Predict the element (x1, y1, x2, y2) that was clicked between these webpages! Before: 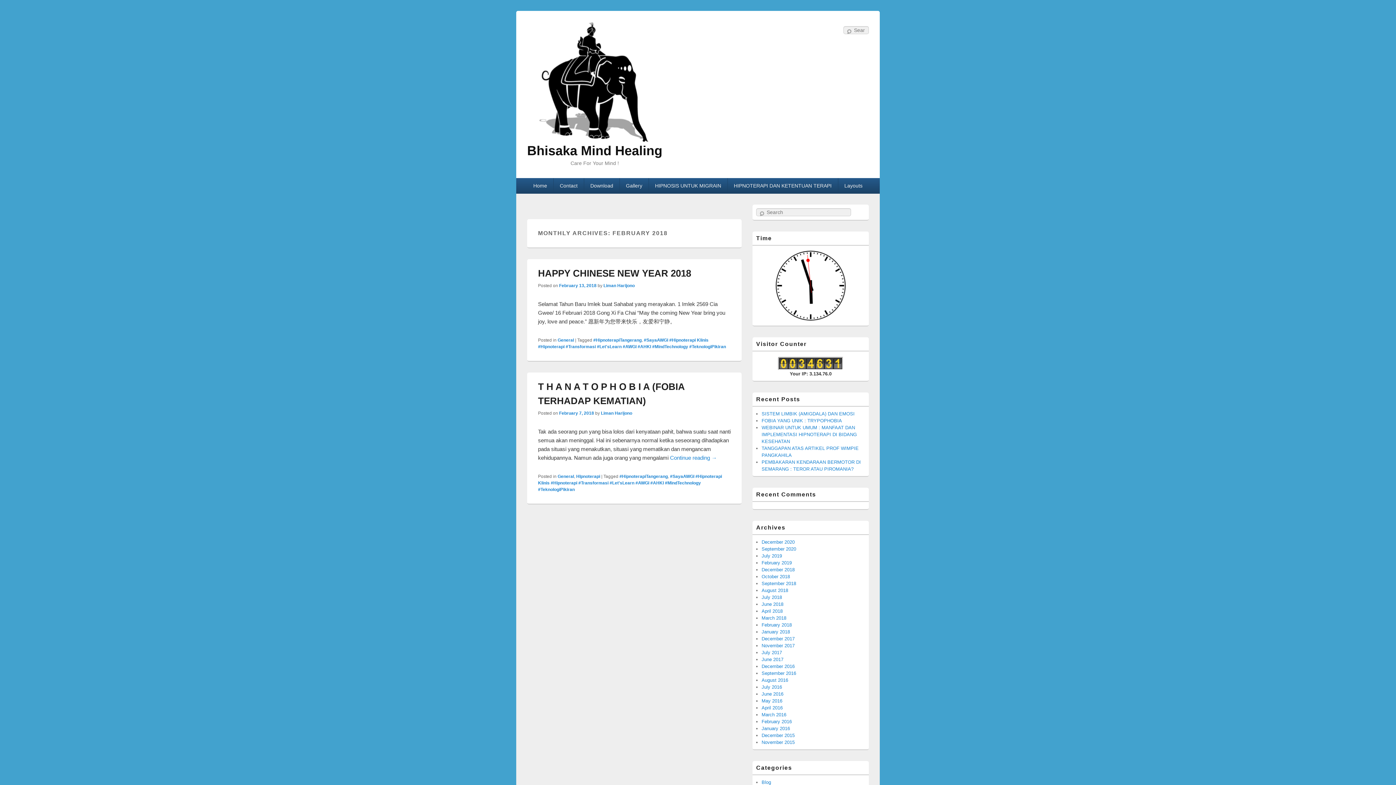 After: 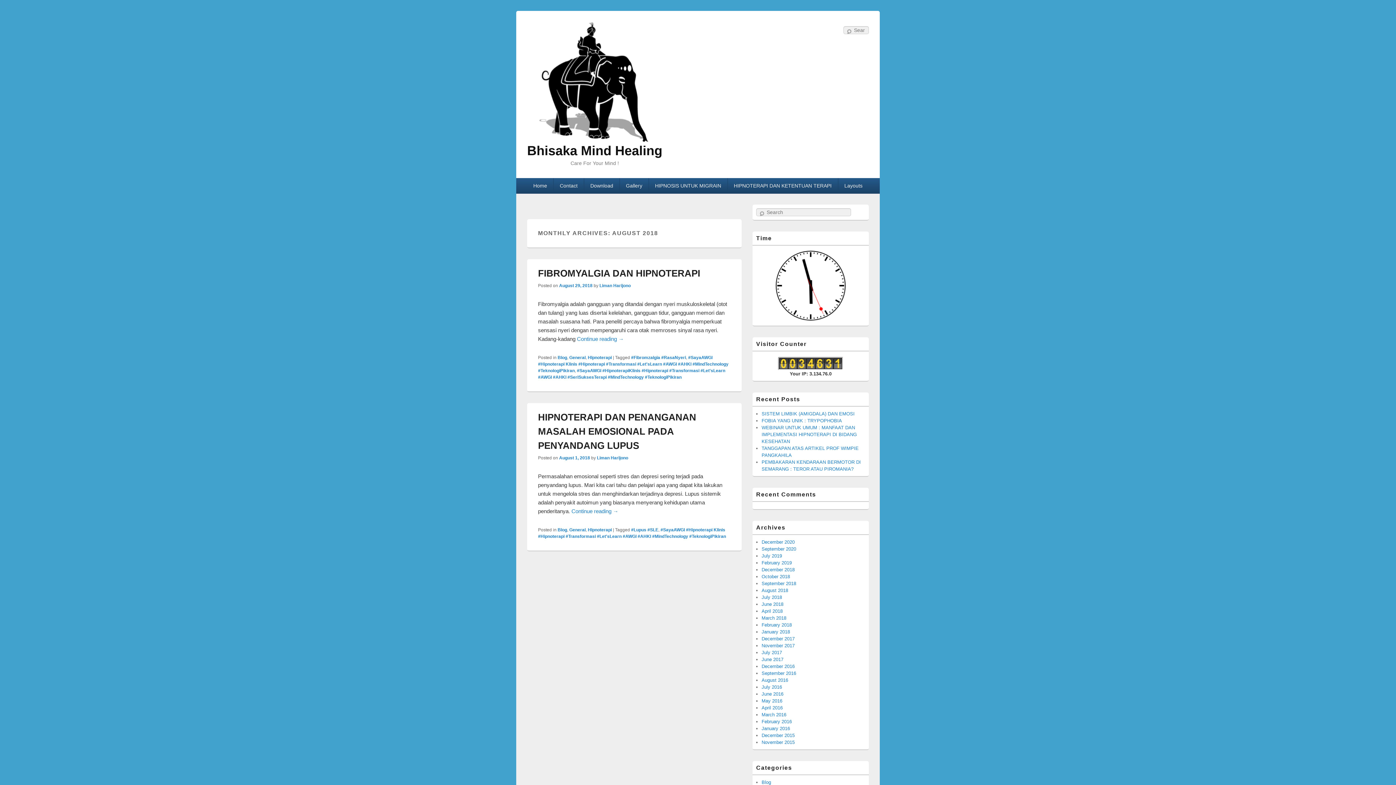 Action: label: August 2018 bbox: (761, 588, 788, 593)